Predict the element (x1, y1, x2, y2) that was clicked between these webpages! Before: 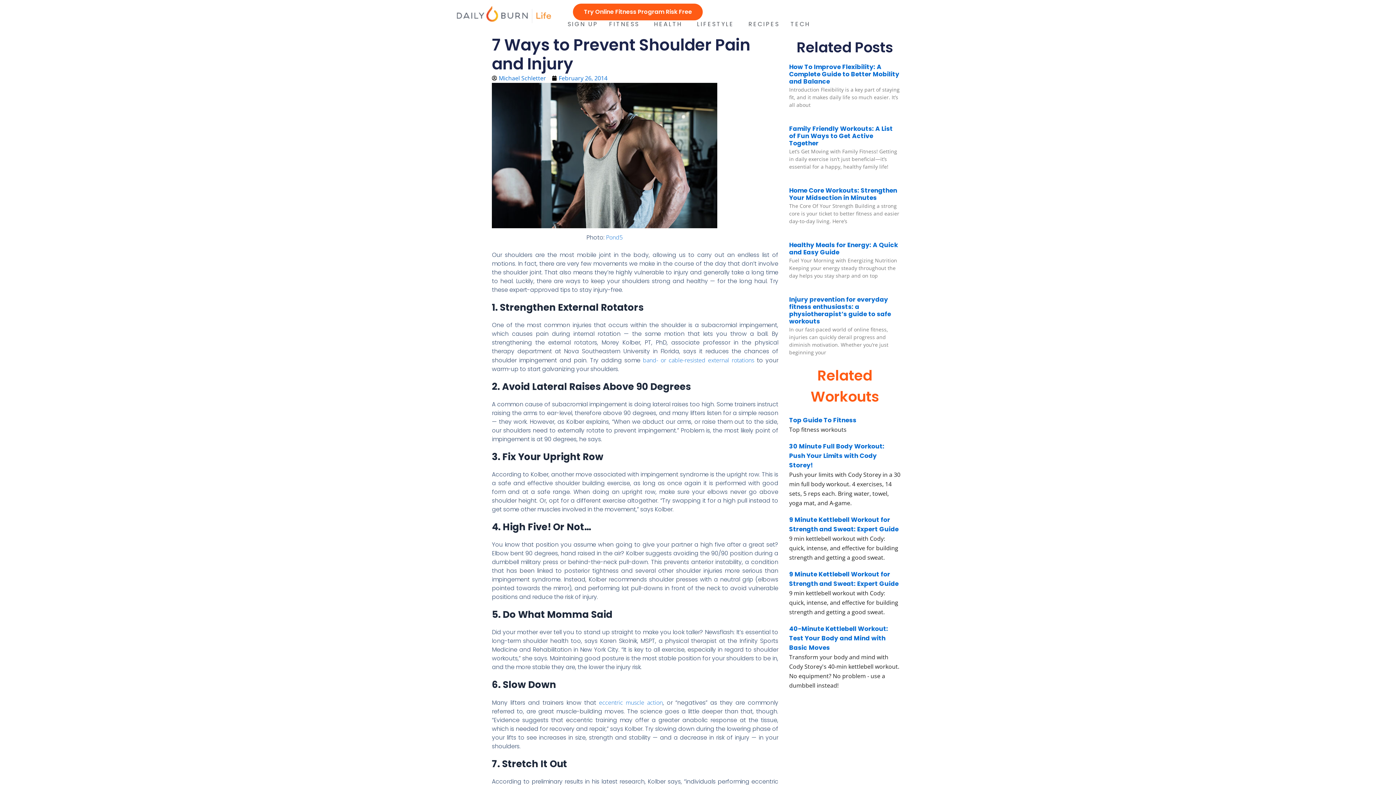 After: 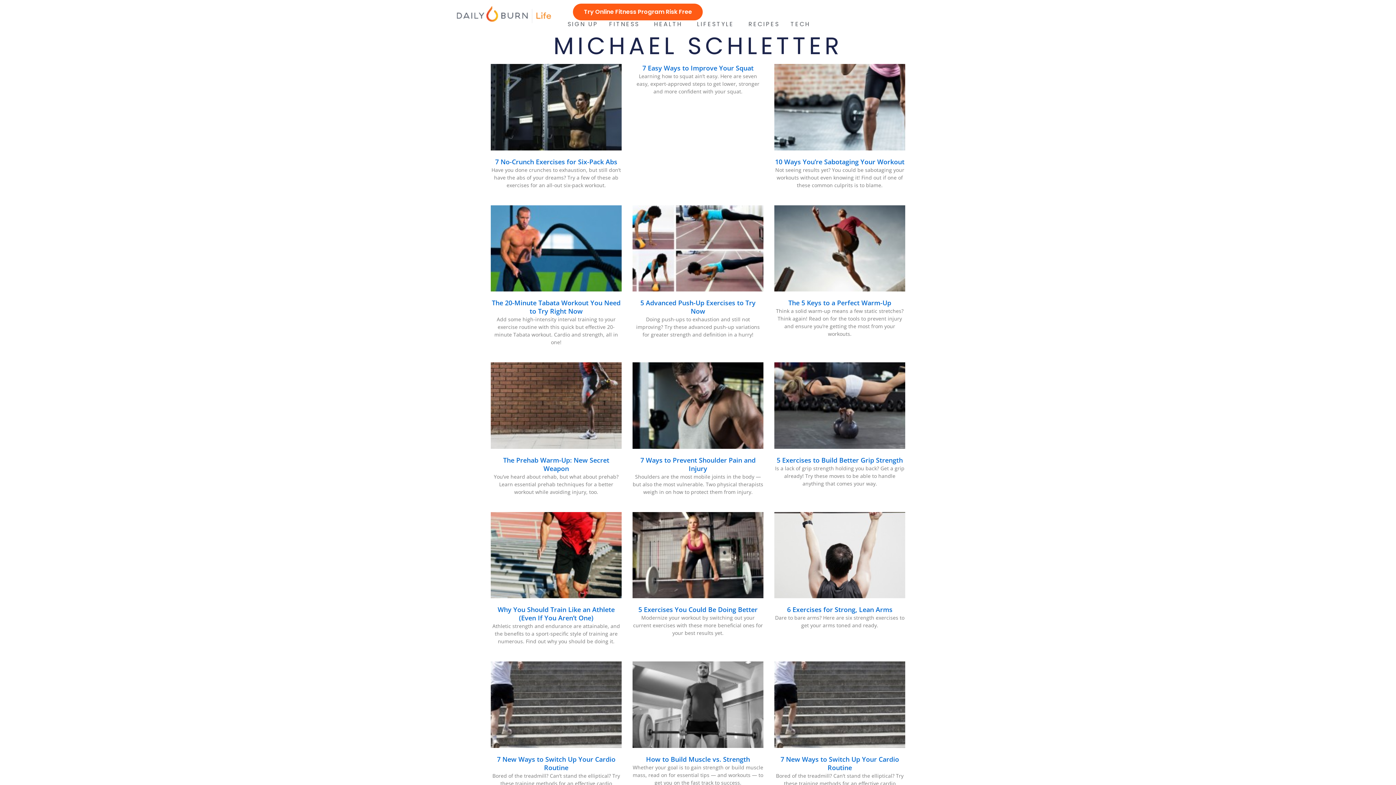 Action: label: Michael Schletter bbox: (492, 73, 546, 82)